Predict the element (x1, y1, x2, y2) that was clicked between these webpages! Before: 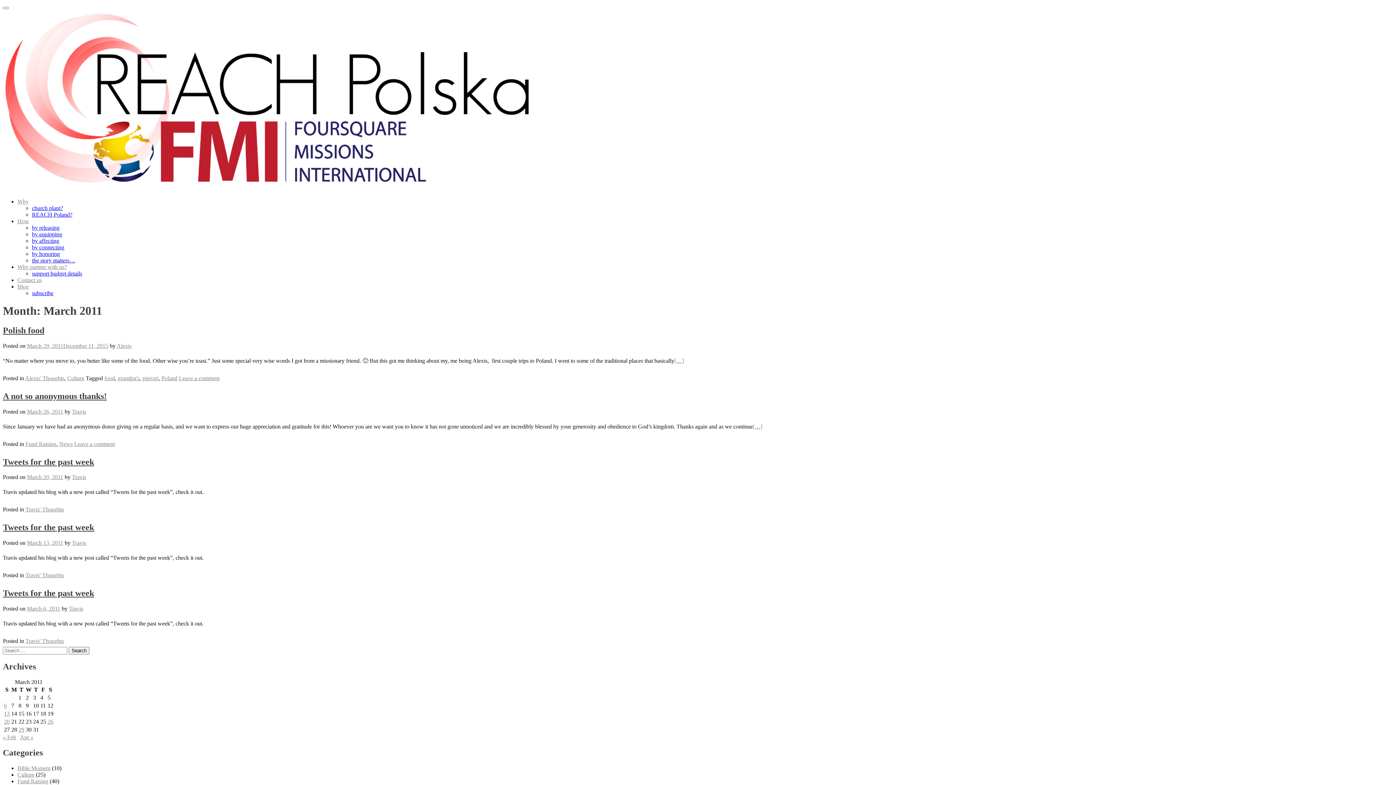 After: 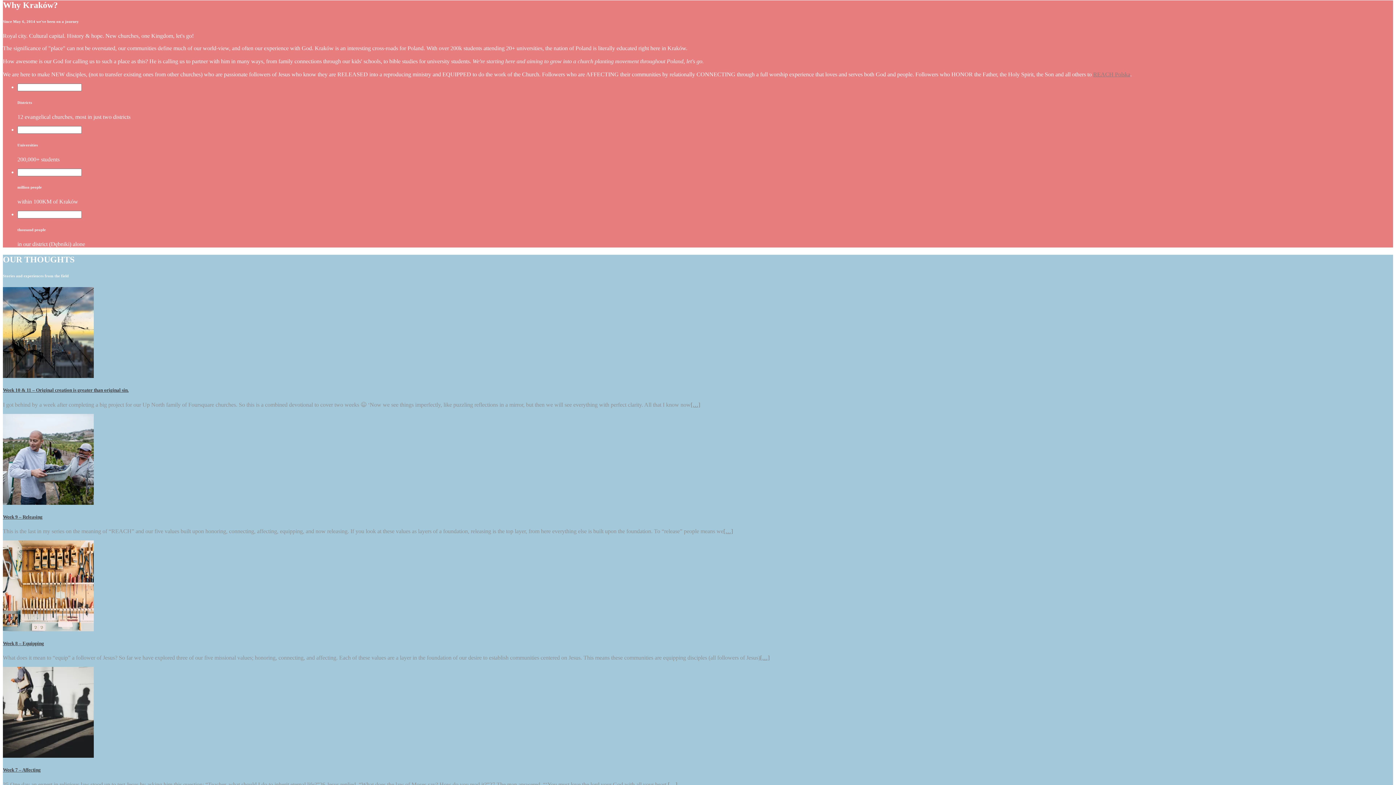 Action: bbox: (17, 198, 28, 204) label: Why